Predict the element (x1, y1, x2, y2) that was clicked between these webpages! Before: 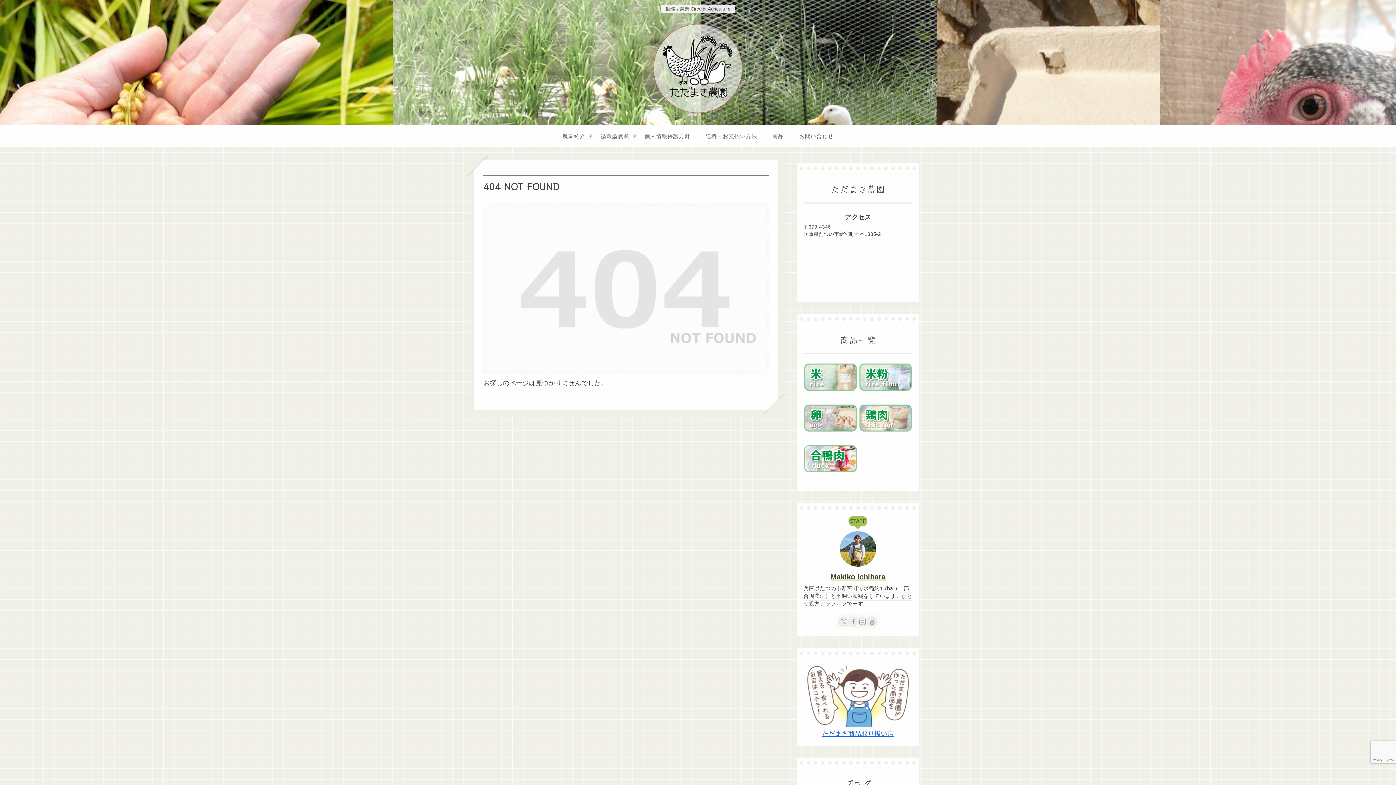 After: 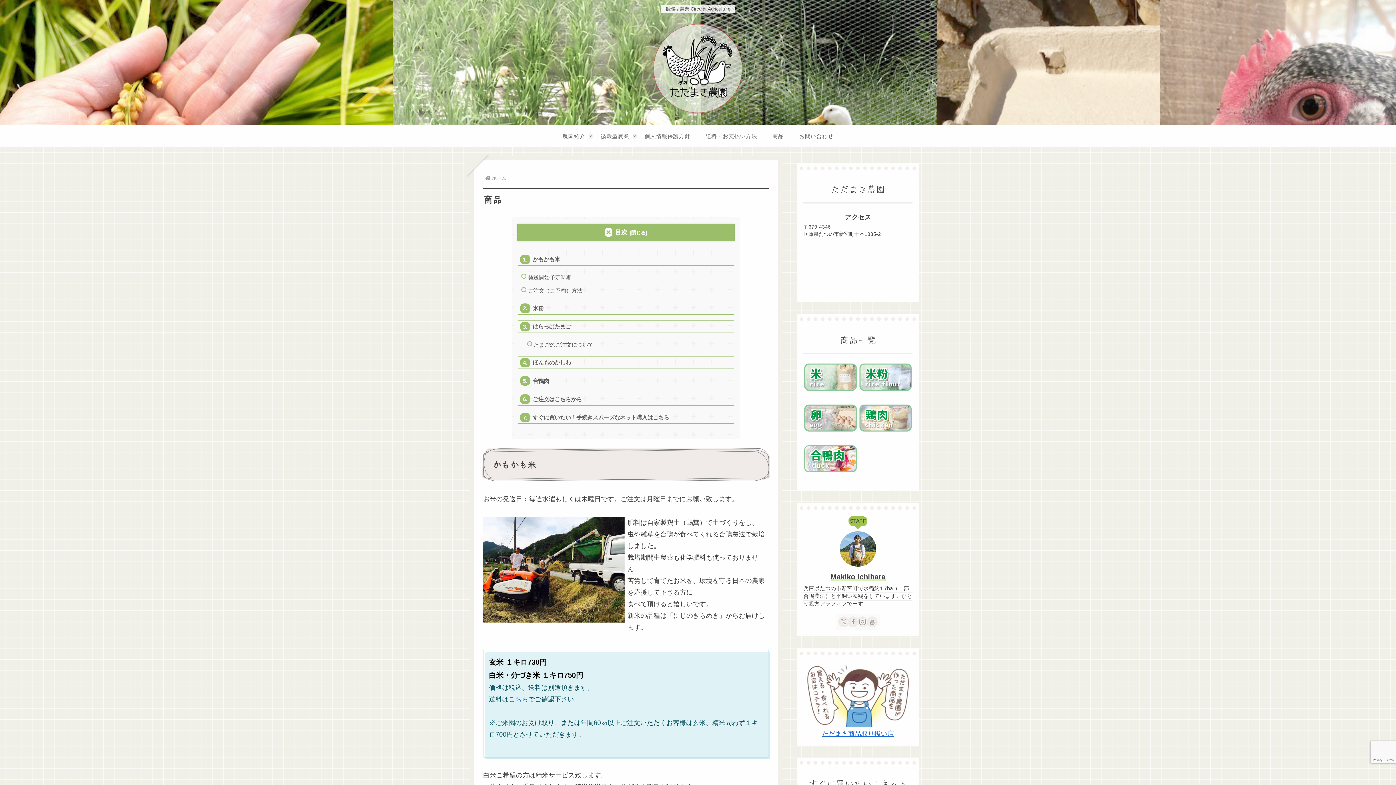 Action: bbox: (765, 125, 791, 147) label: 商品